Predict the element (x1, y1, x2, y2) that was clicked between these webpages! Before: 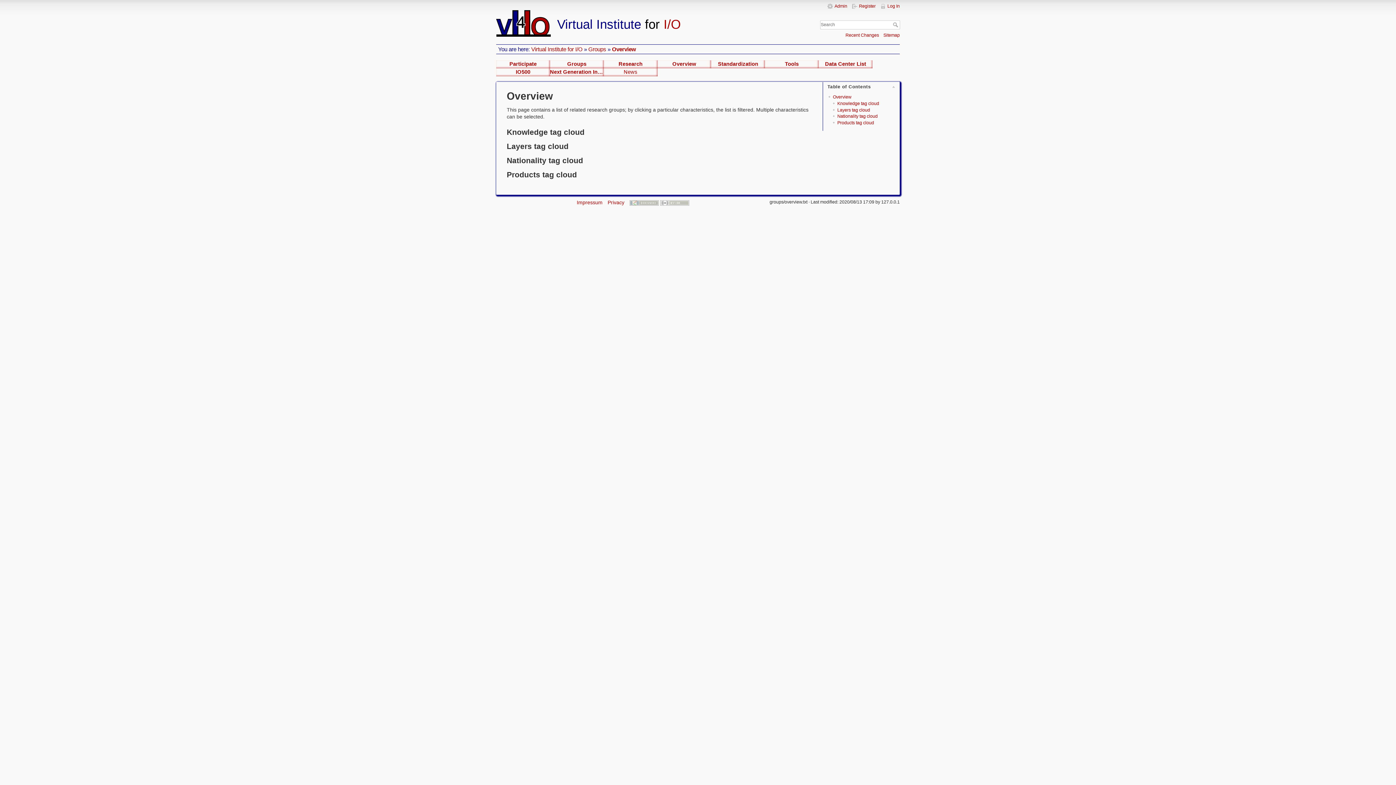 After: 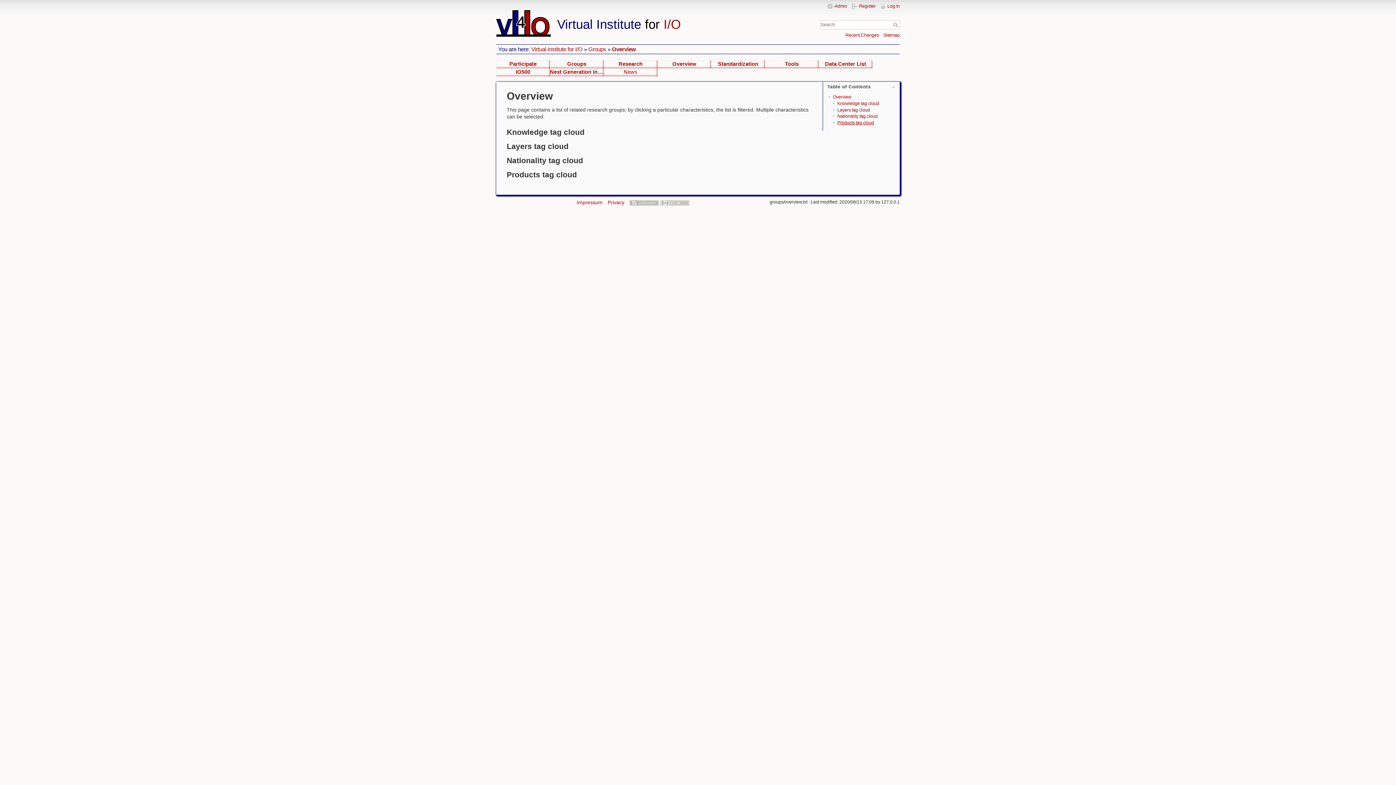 Action: bbox: (837, 120, 874, 125) label: Products tag cloud